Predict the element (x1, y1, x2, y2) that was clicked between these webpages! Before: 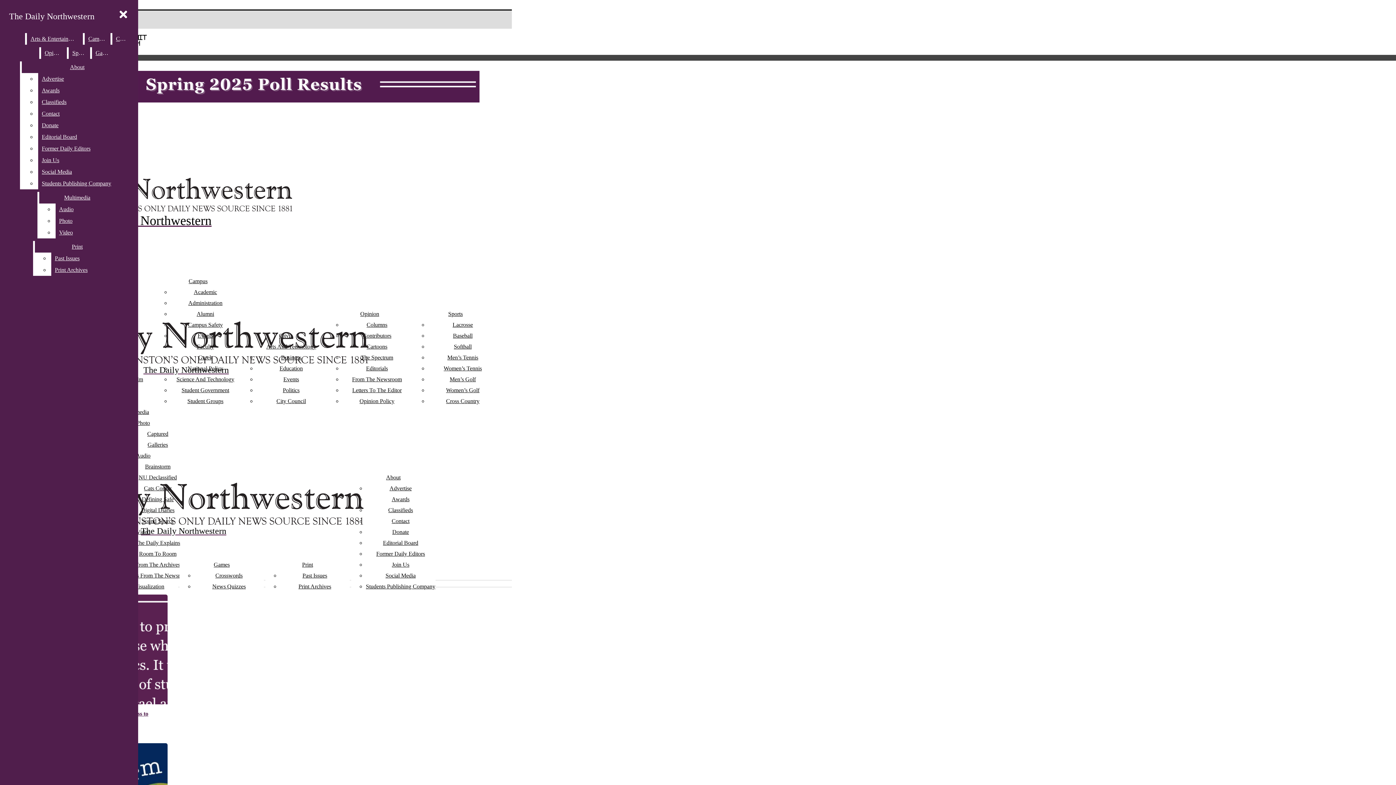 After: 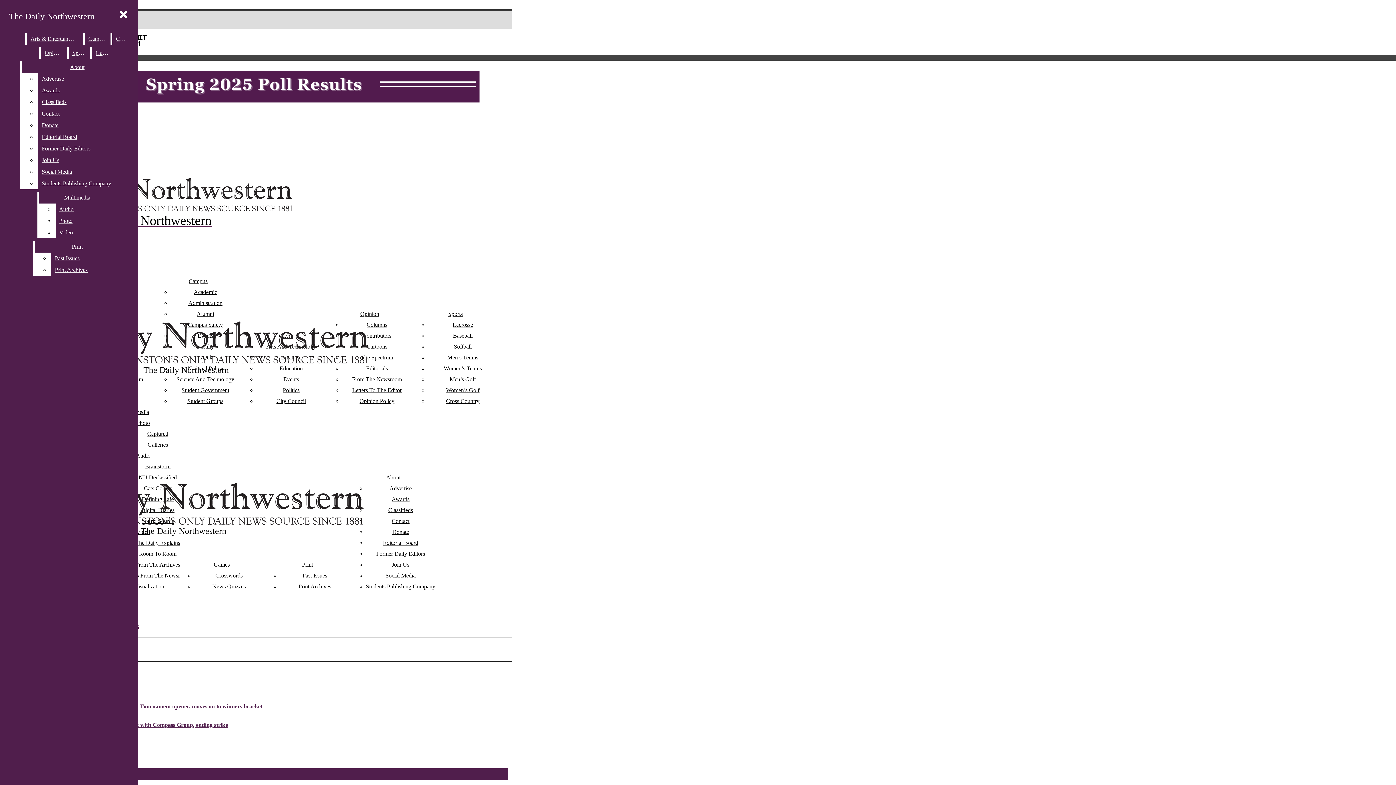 Action: bbox: (388, 507, 413, 513) label: Classifieds